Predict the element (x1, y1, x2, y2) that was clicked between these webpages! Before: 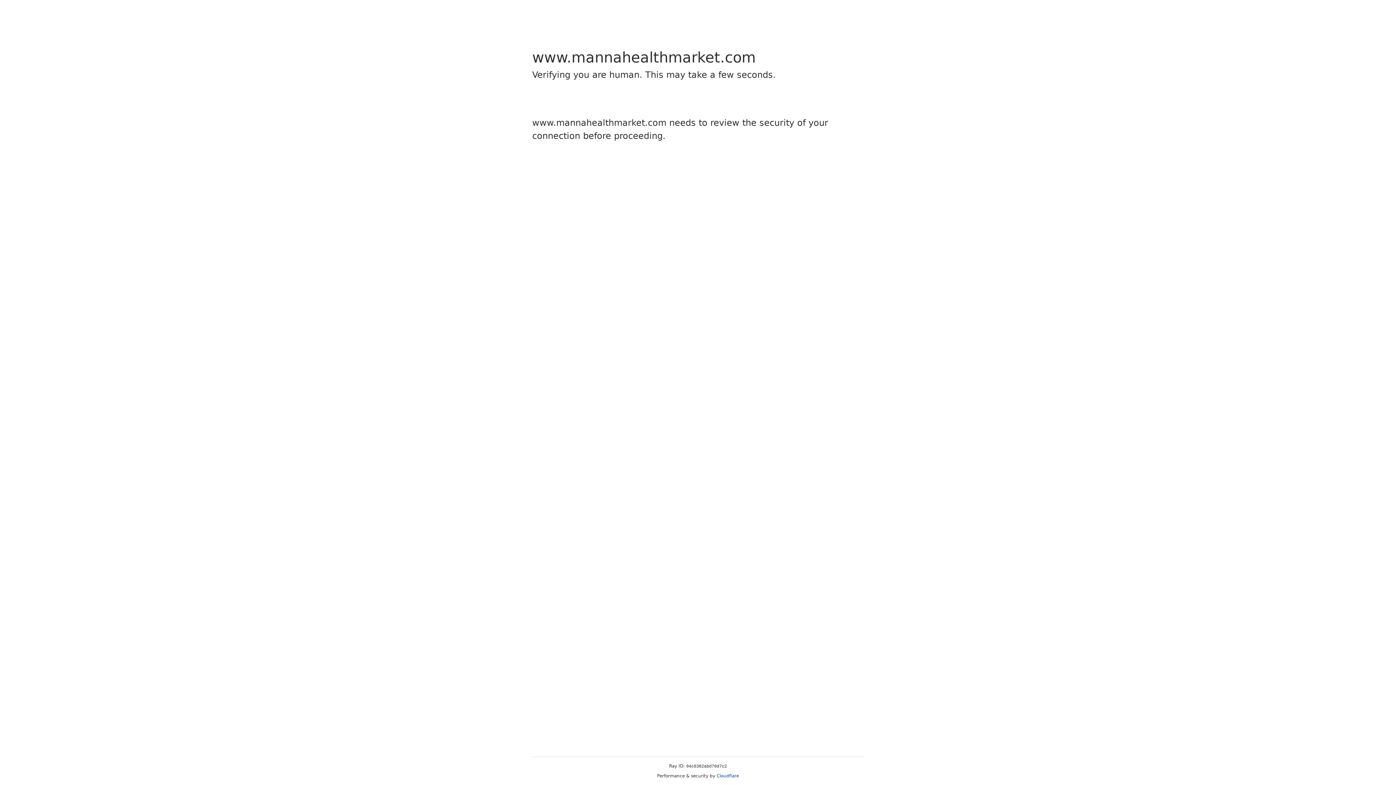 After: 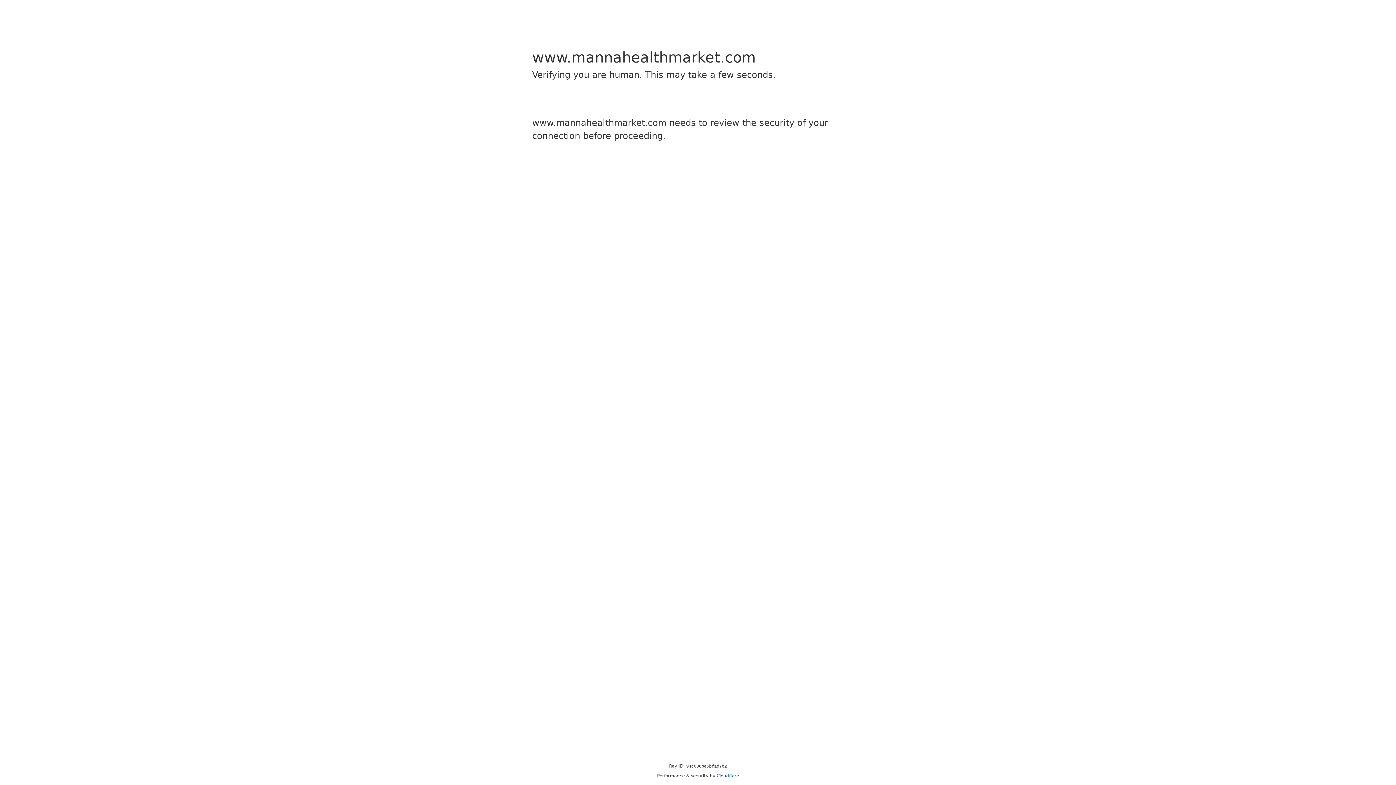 Action: bbox: (716, 773, 739, 778) label: Cloudflare